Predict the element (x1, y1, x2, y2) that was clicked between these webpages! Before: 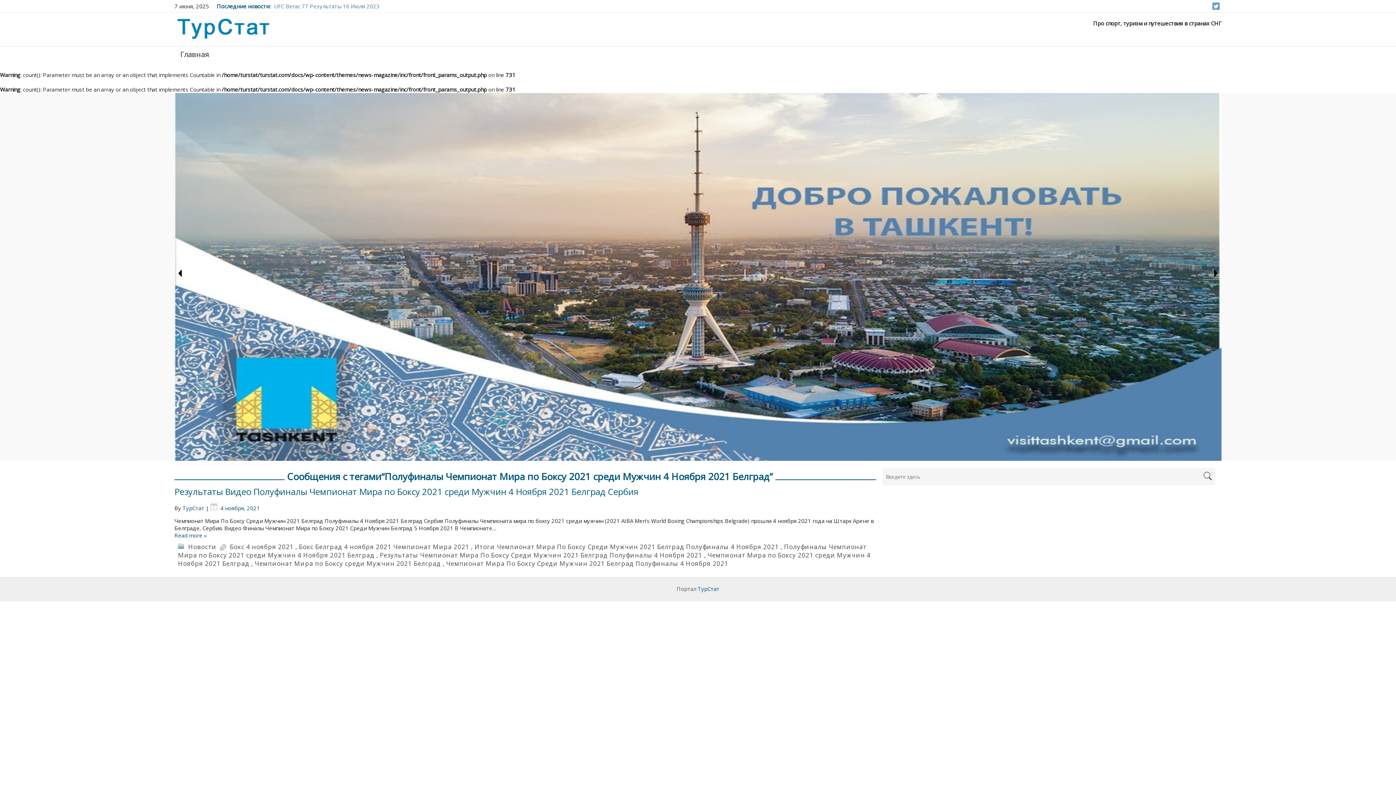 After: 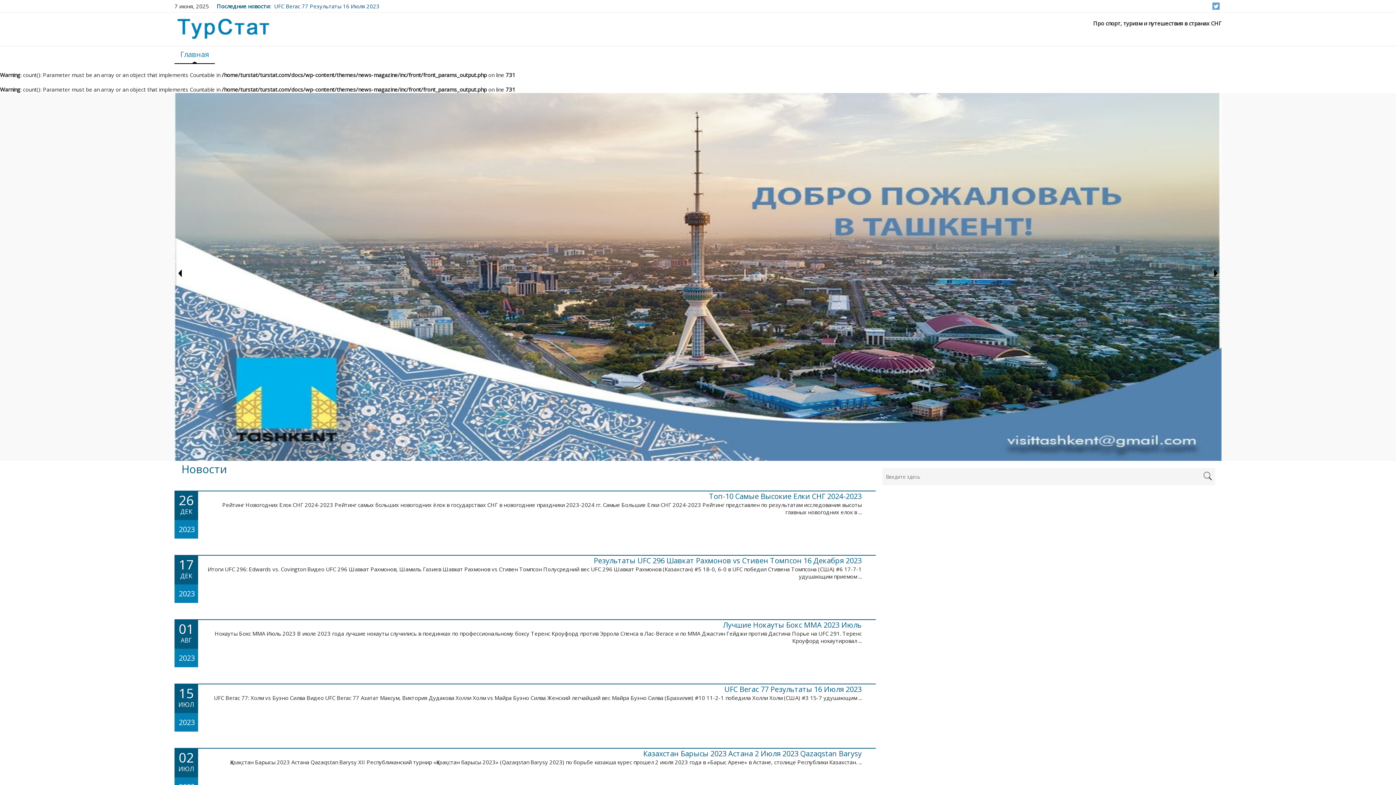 Action: bbox: (174, 17, 272, 40)